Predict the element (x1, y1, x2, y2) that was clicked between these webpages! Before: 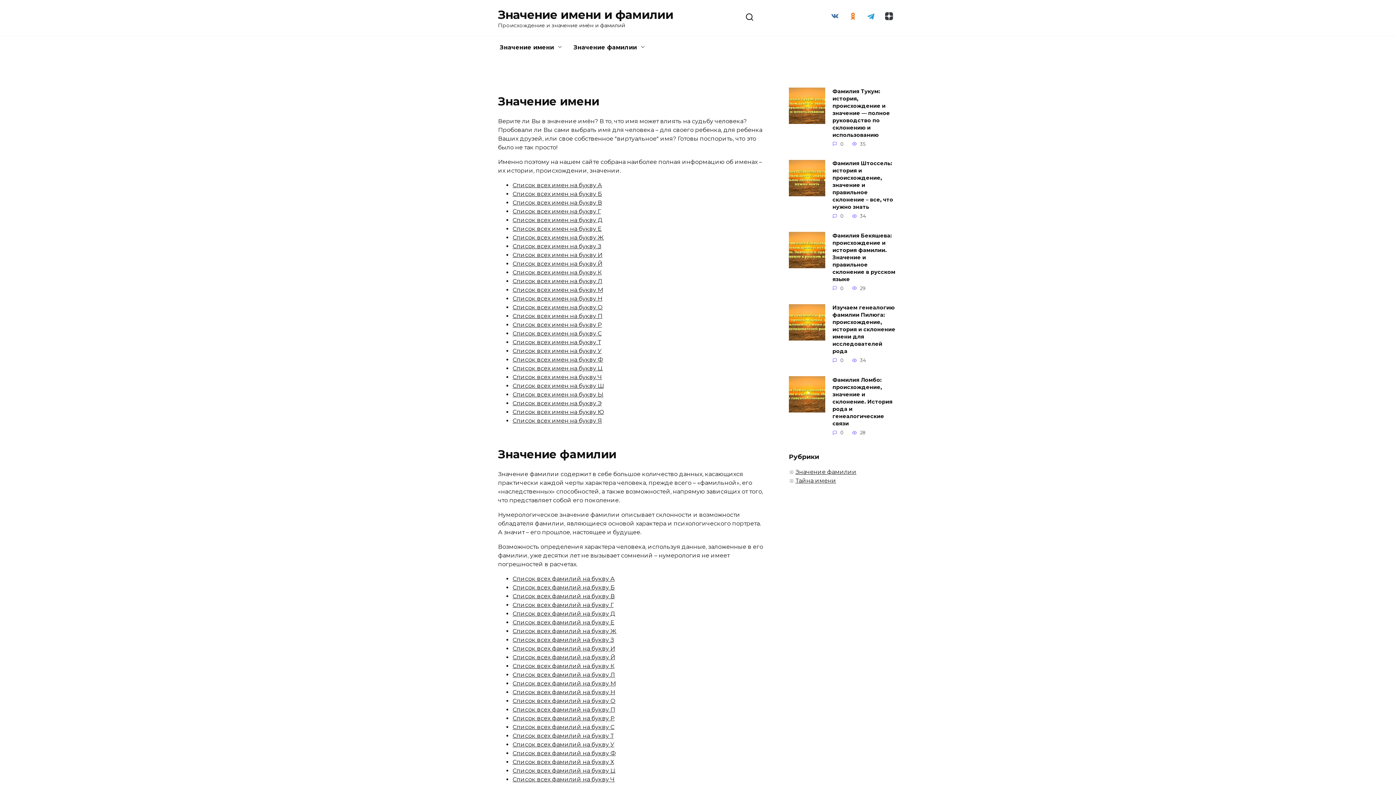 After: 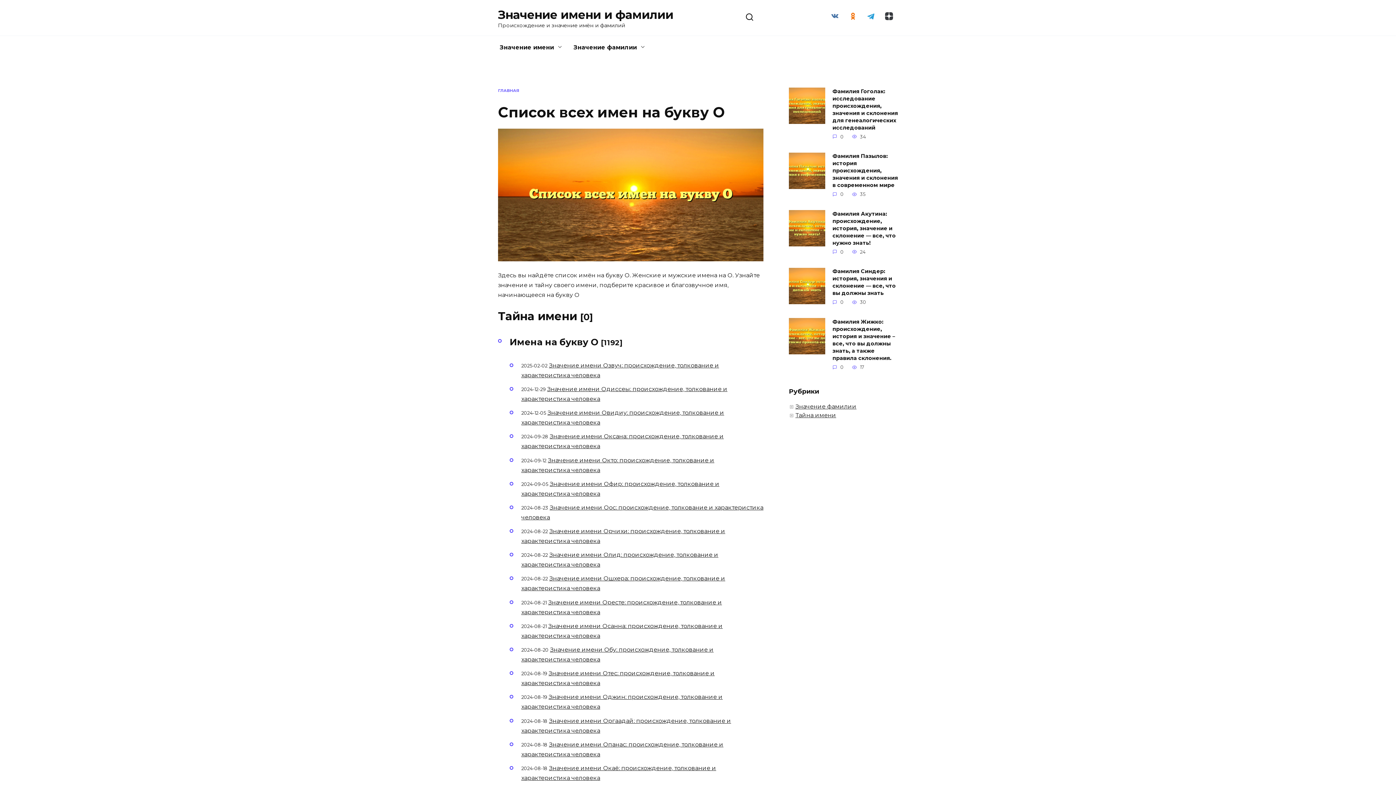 Action: bbox: (512, 304, 602, 310) label: Список всех имен на букву О